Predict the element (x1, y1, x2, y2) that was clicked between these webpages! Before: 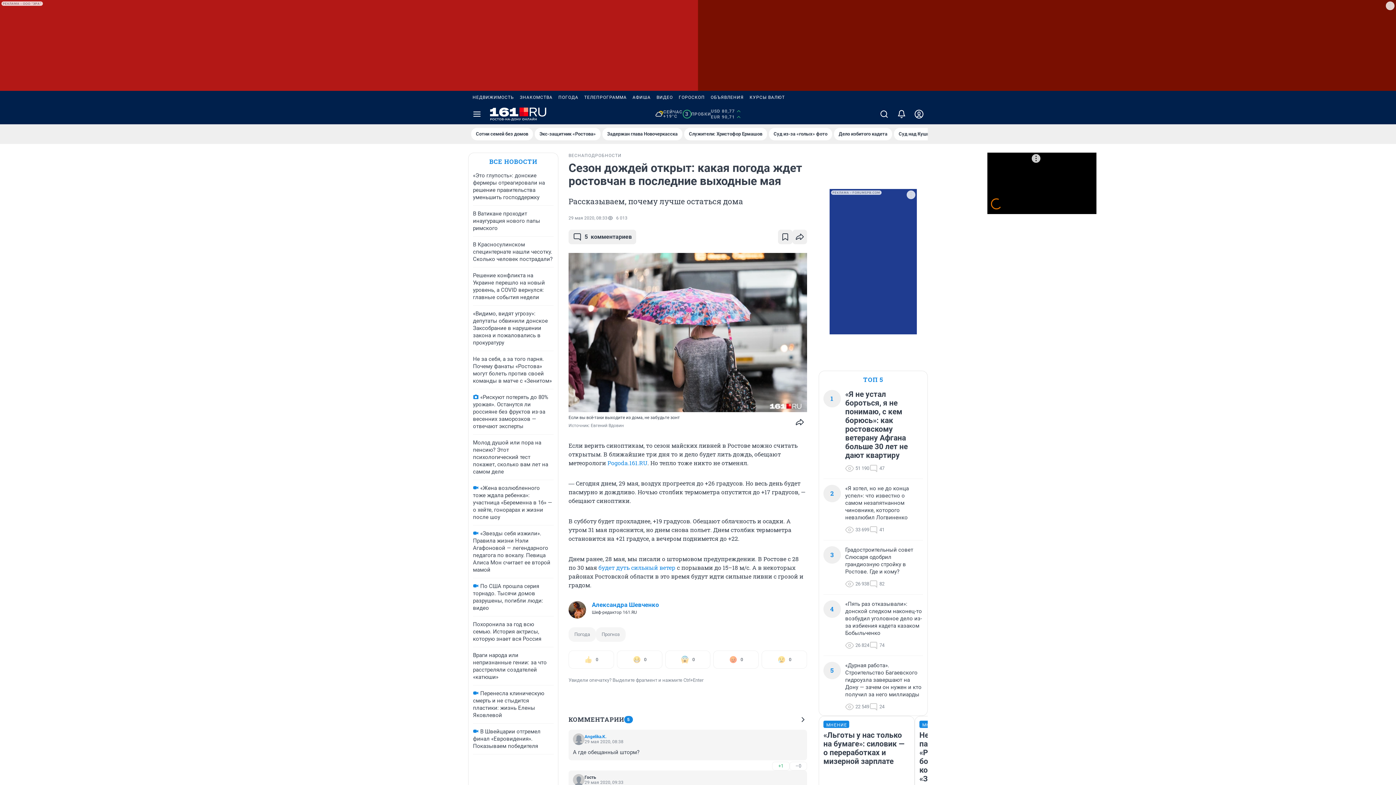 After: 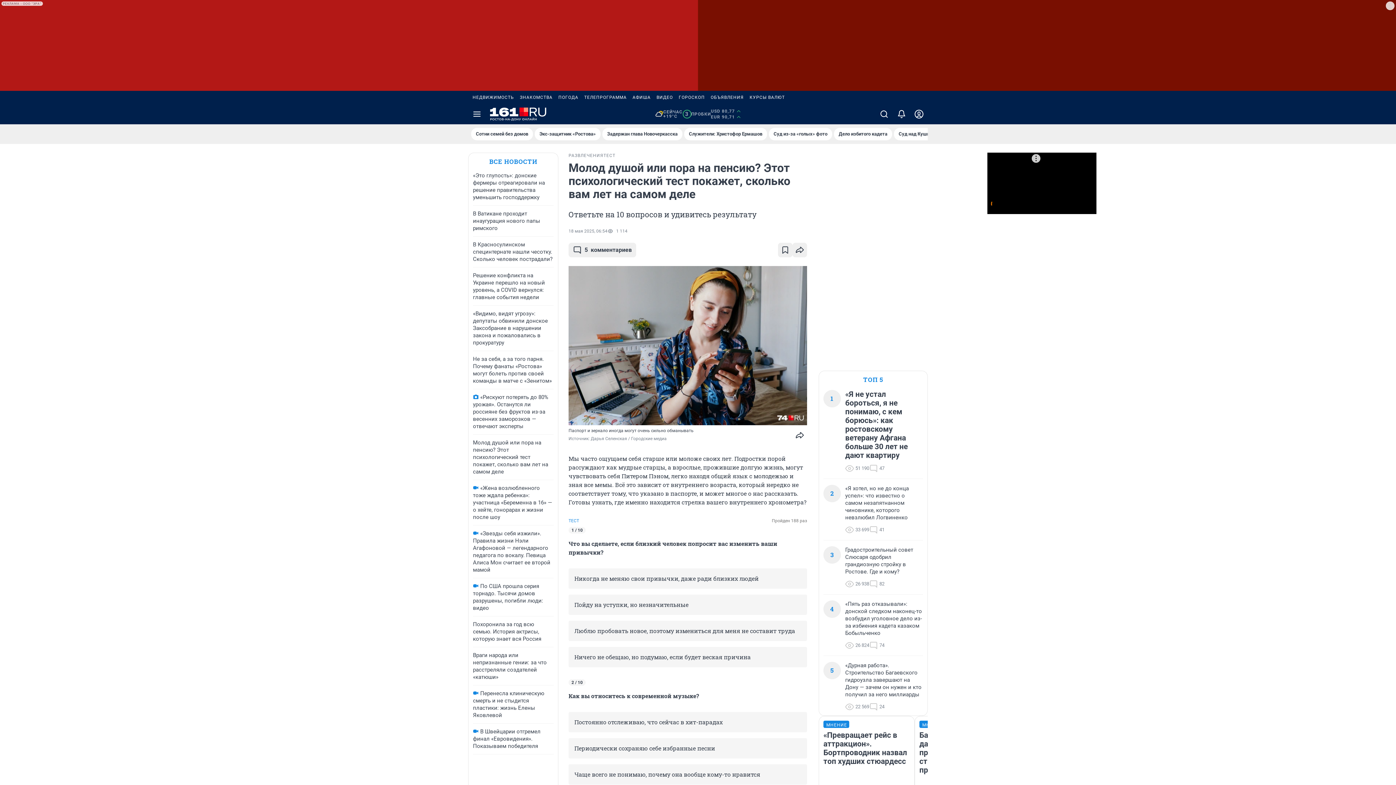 Action: bbox: (473, 439, 548, 475) label: Молод душой или пора на пенсию? Этот психологический тест покажет, сколько вам лет на самом деле